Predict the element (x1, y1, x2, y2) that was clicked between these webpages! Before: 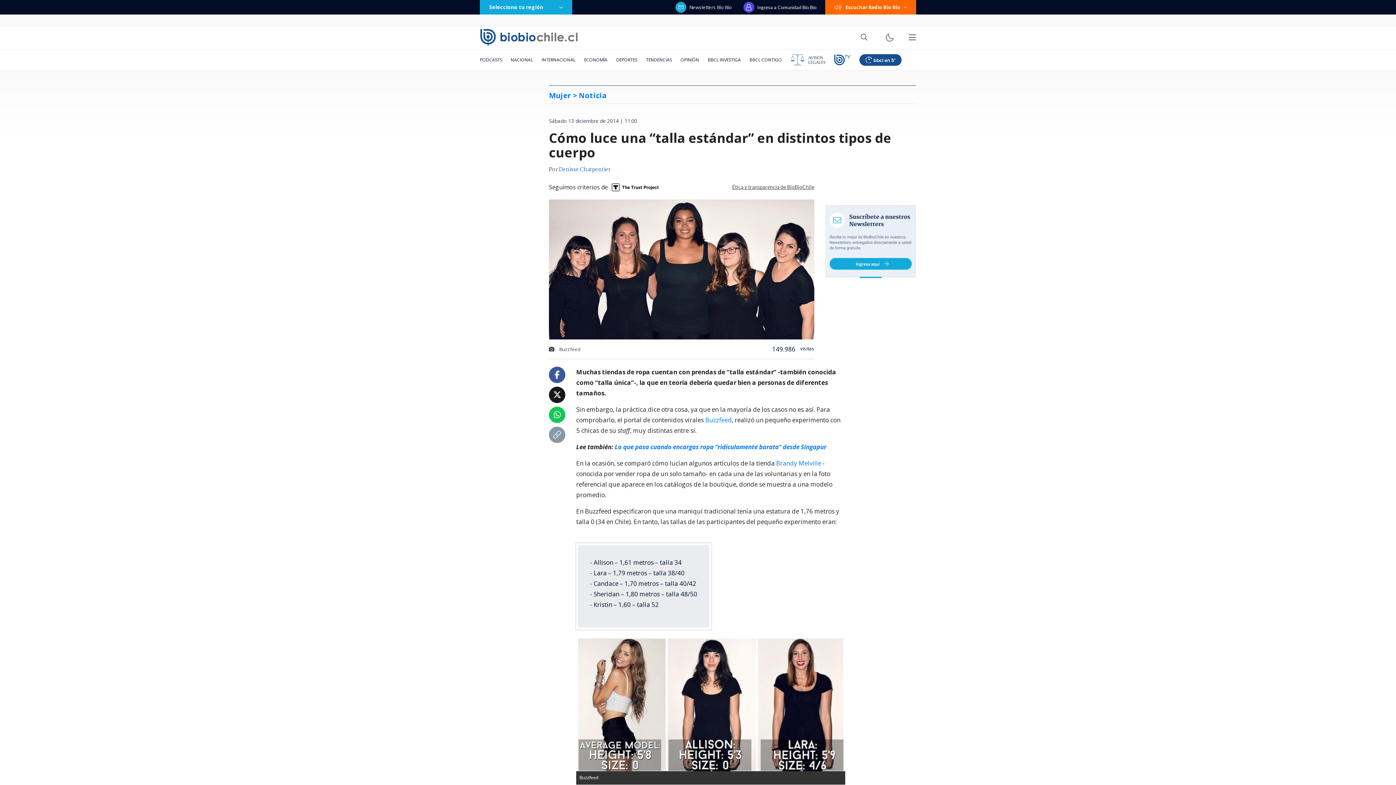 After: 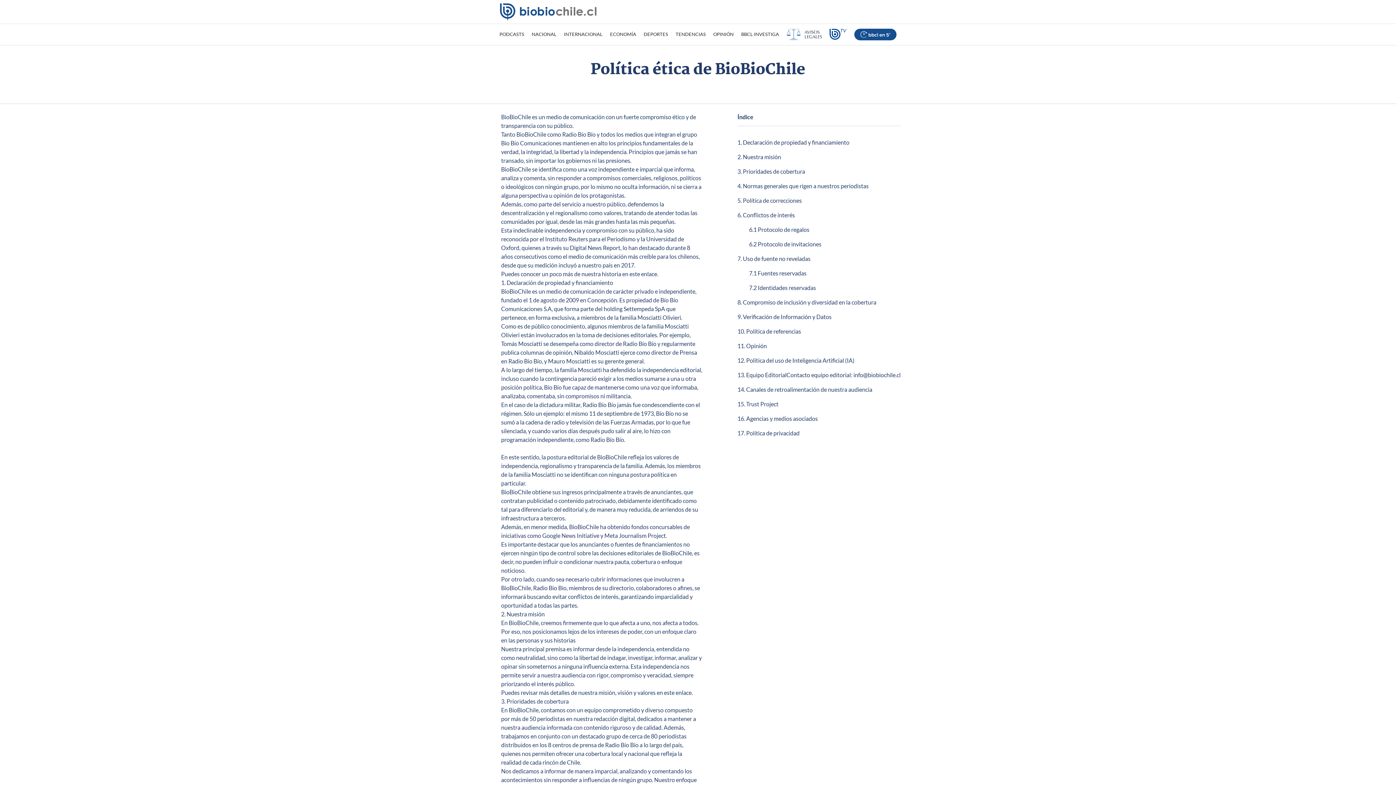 Action: bbox: (732, 184, 814, 189) label: Ética y transparencia de BioBioChile